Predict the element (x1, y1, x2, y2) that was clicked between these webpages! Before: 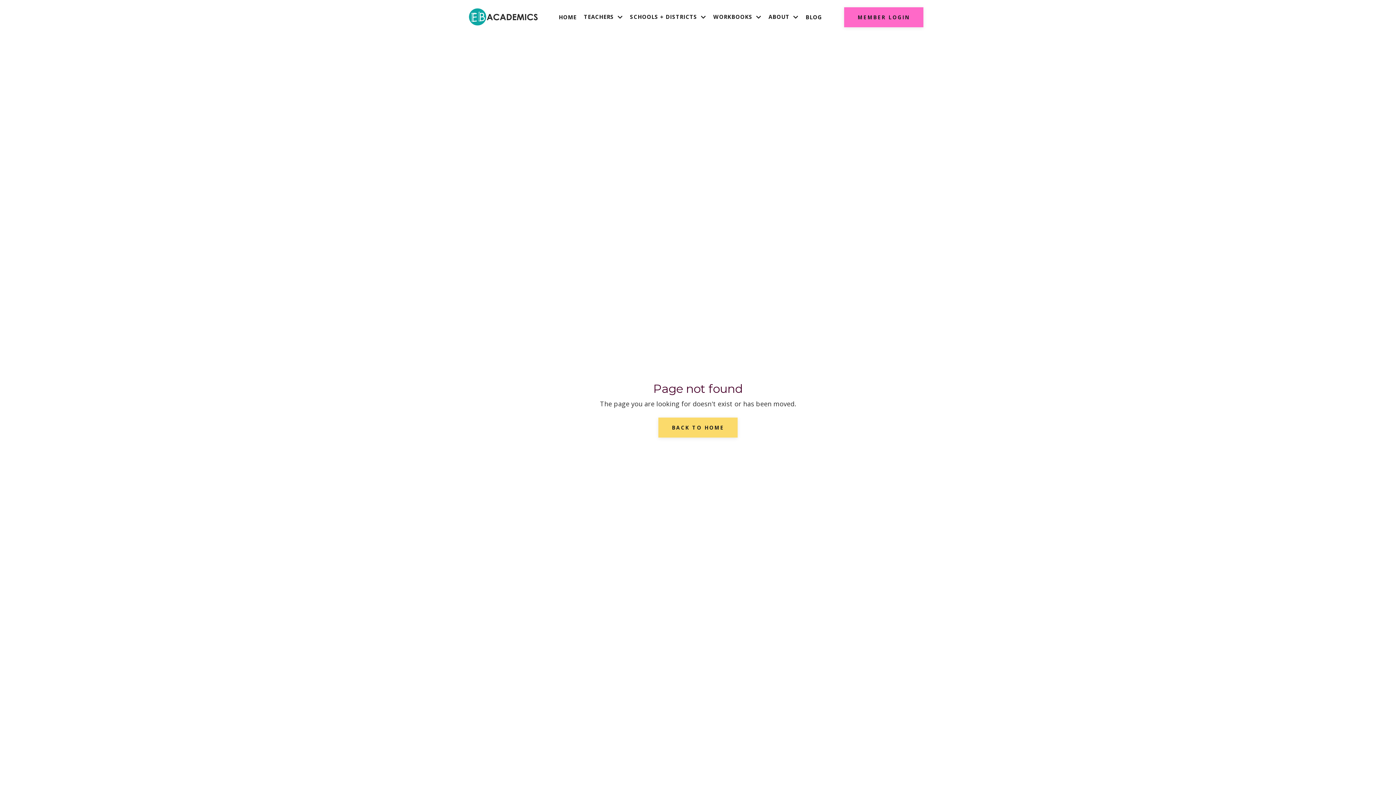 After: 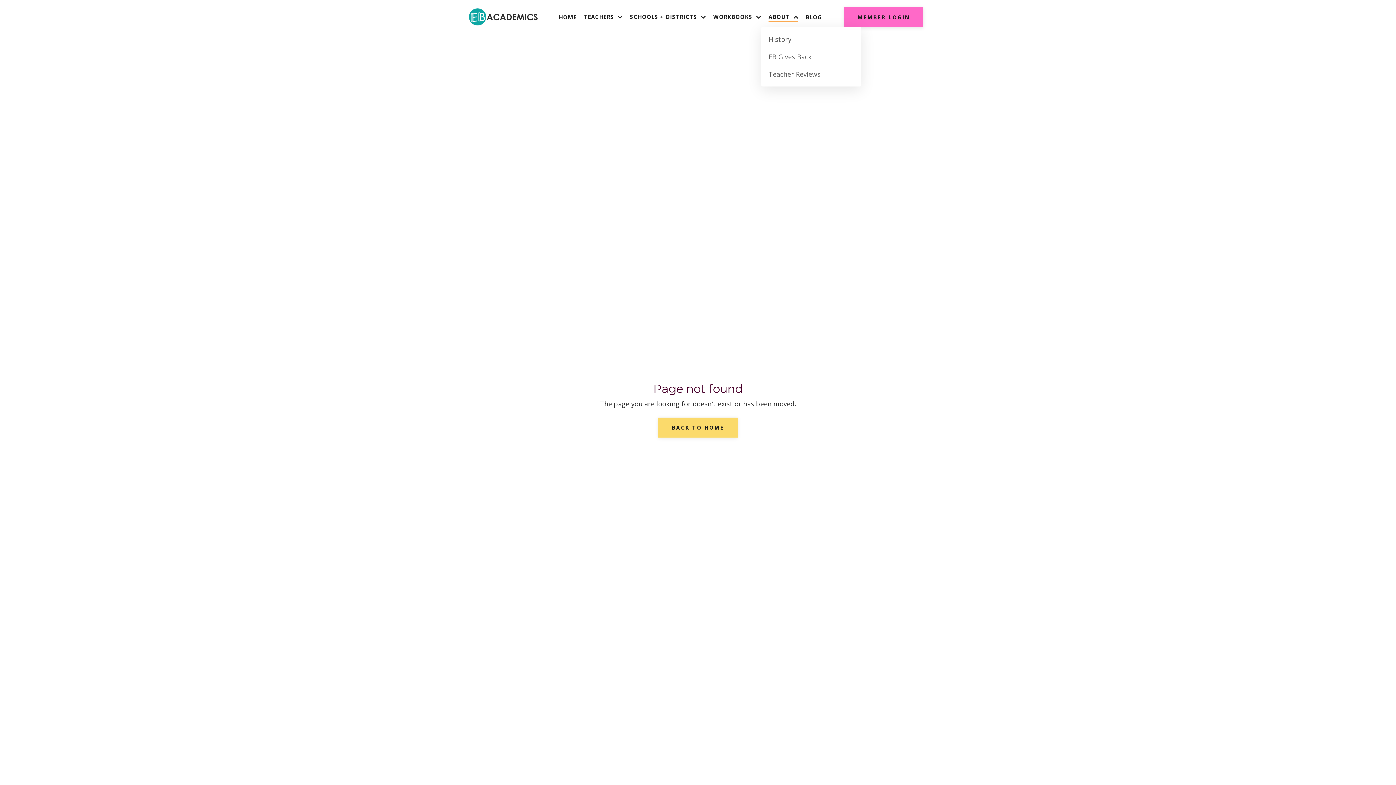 Action: bbox: (768, 12, 798, 21) label: ABOUT 